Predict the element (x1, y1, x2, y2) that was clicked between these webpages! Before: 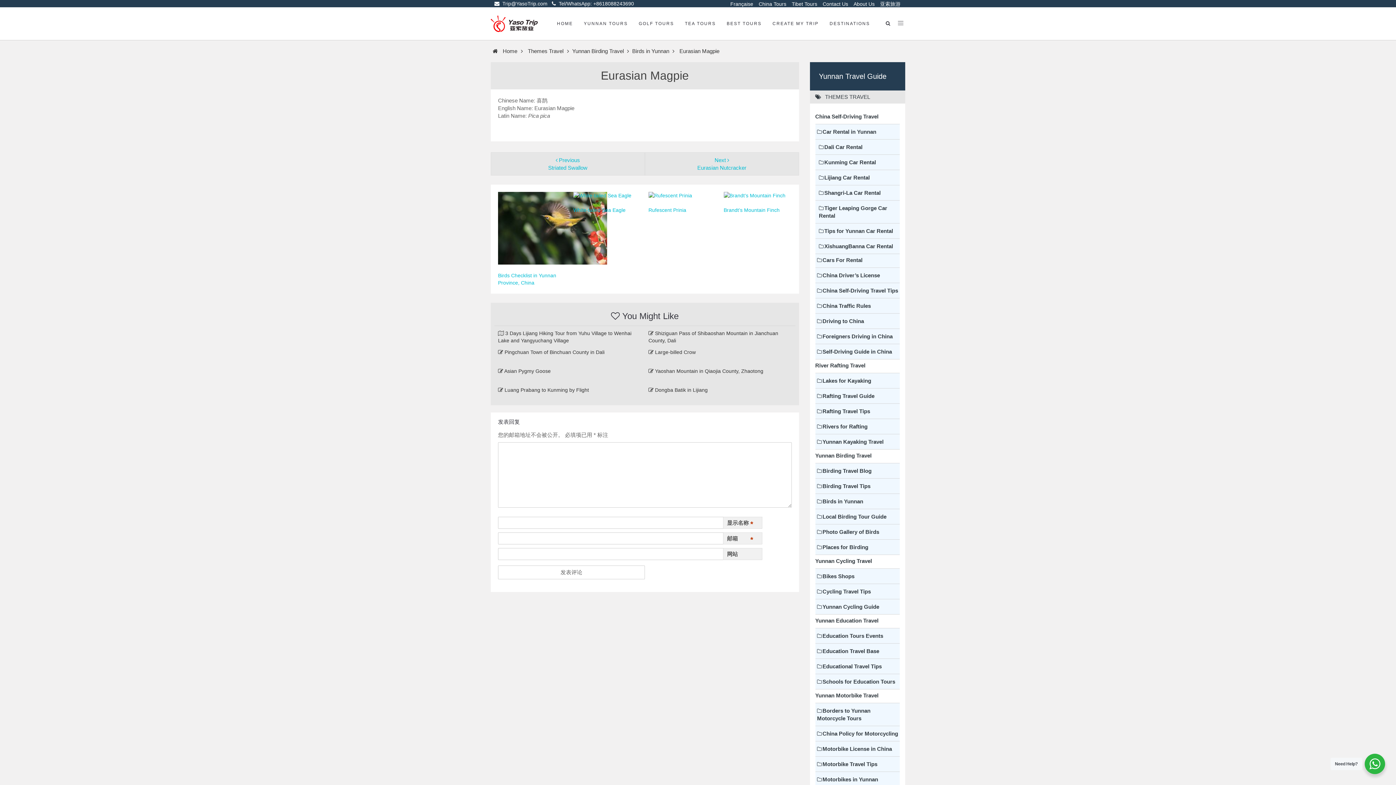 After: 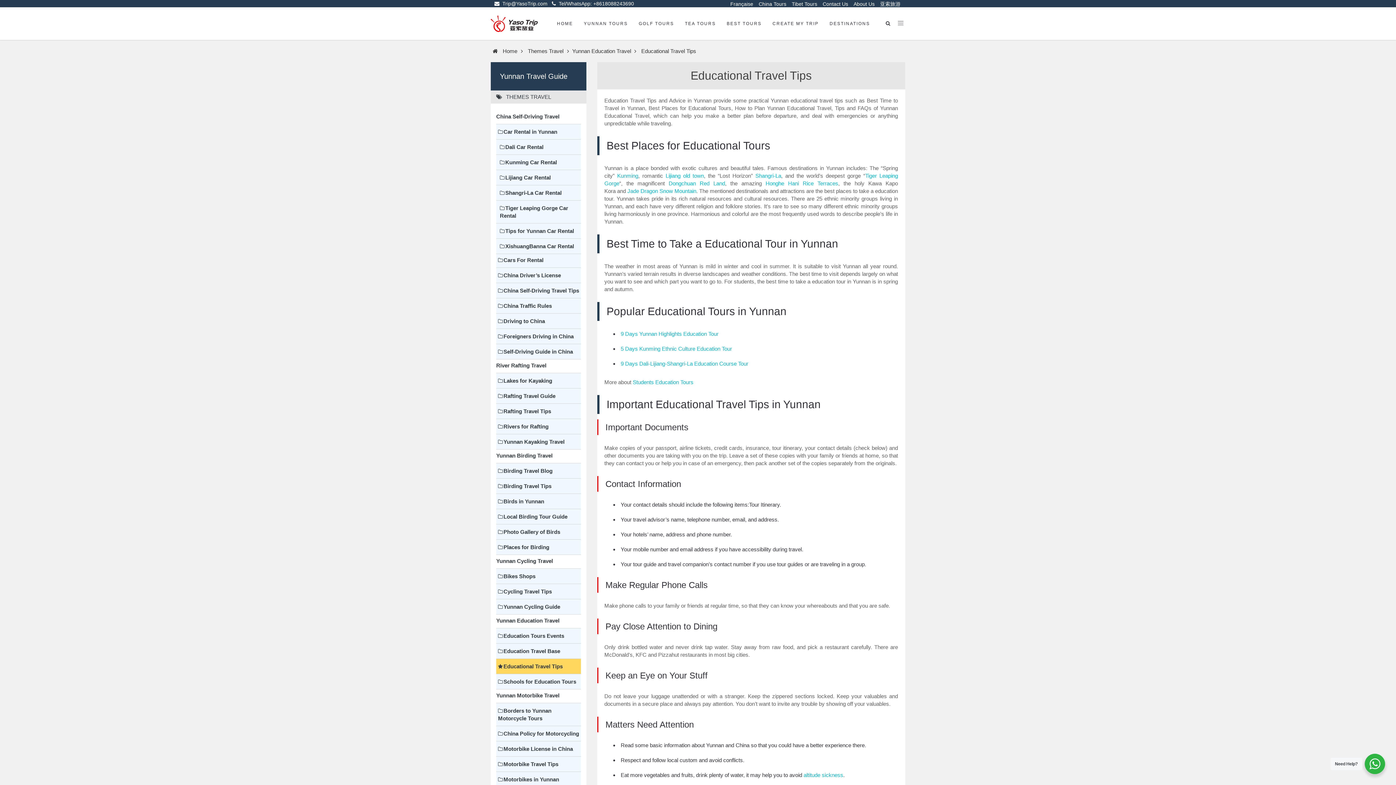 Action: label: Educational Travel Tips bbox: (815, 662, 900, 670)